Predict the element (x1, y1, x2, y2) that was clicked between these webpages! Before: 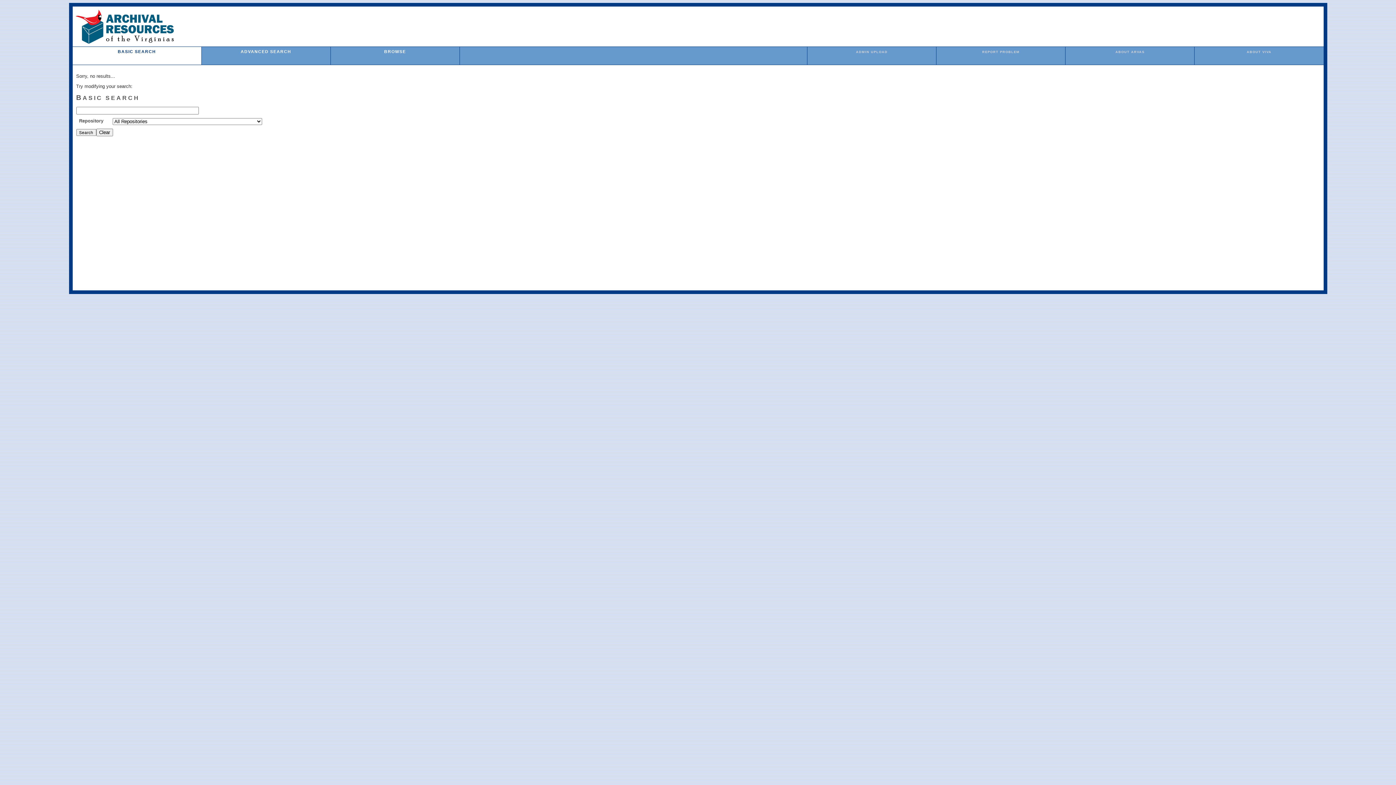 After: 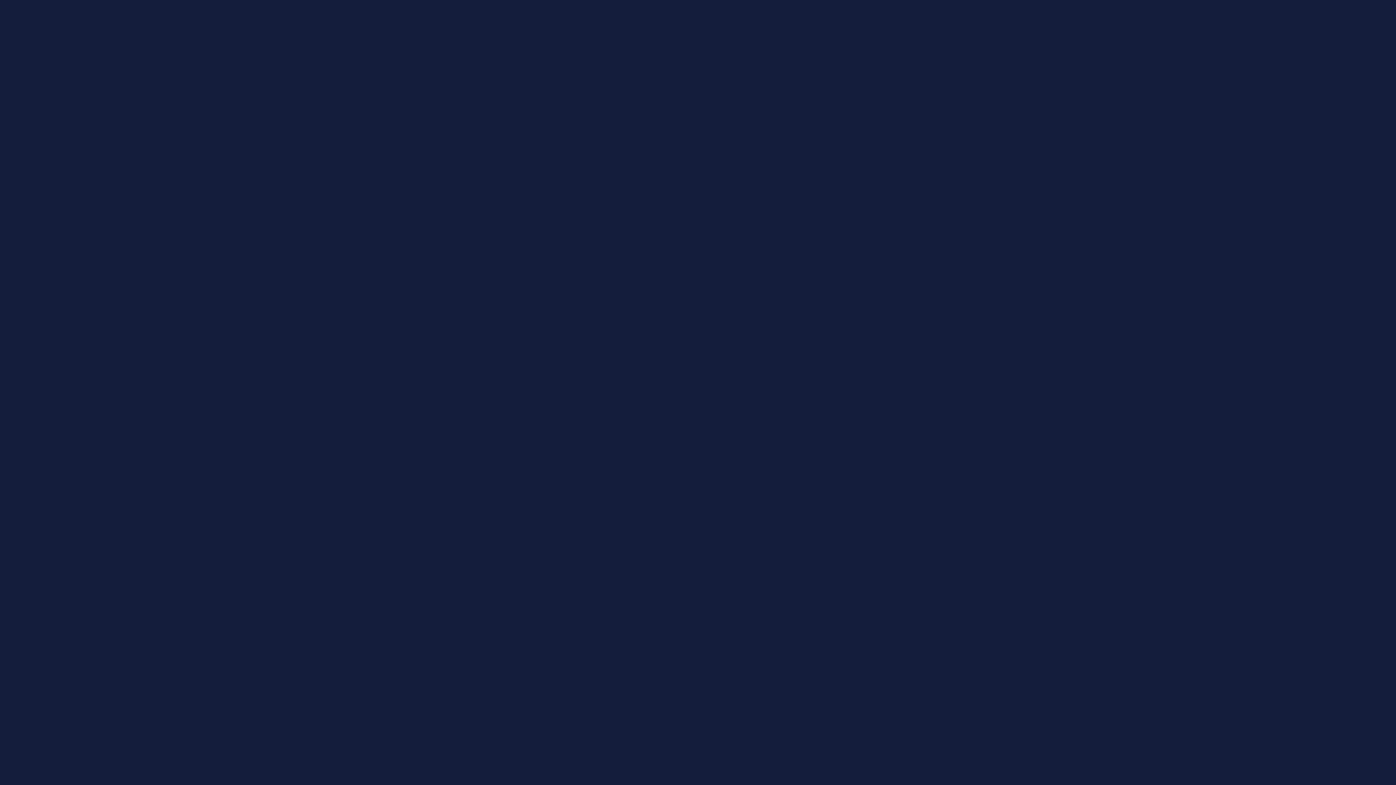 Action: bbox: (982, 50, 1019, 53) label: REPORT PROBLEM